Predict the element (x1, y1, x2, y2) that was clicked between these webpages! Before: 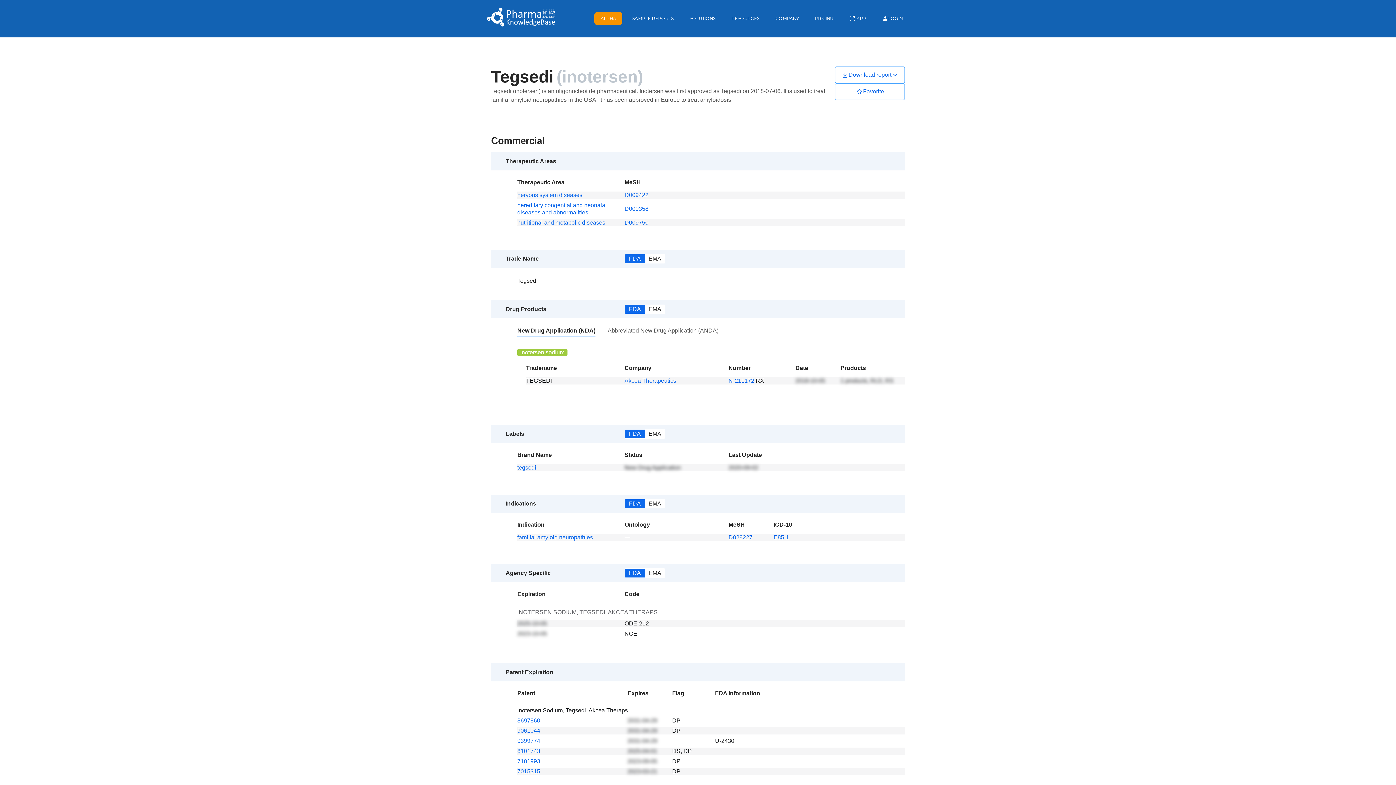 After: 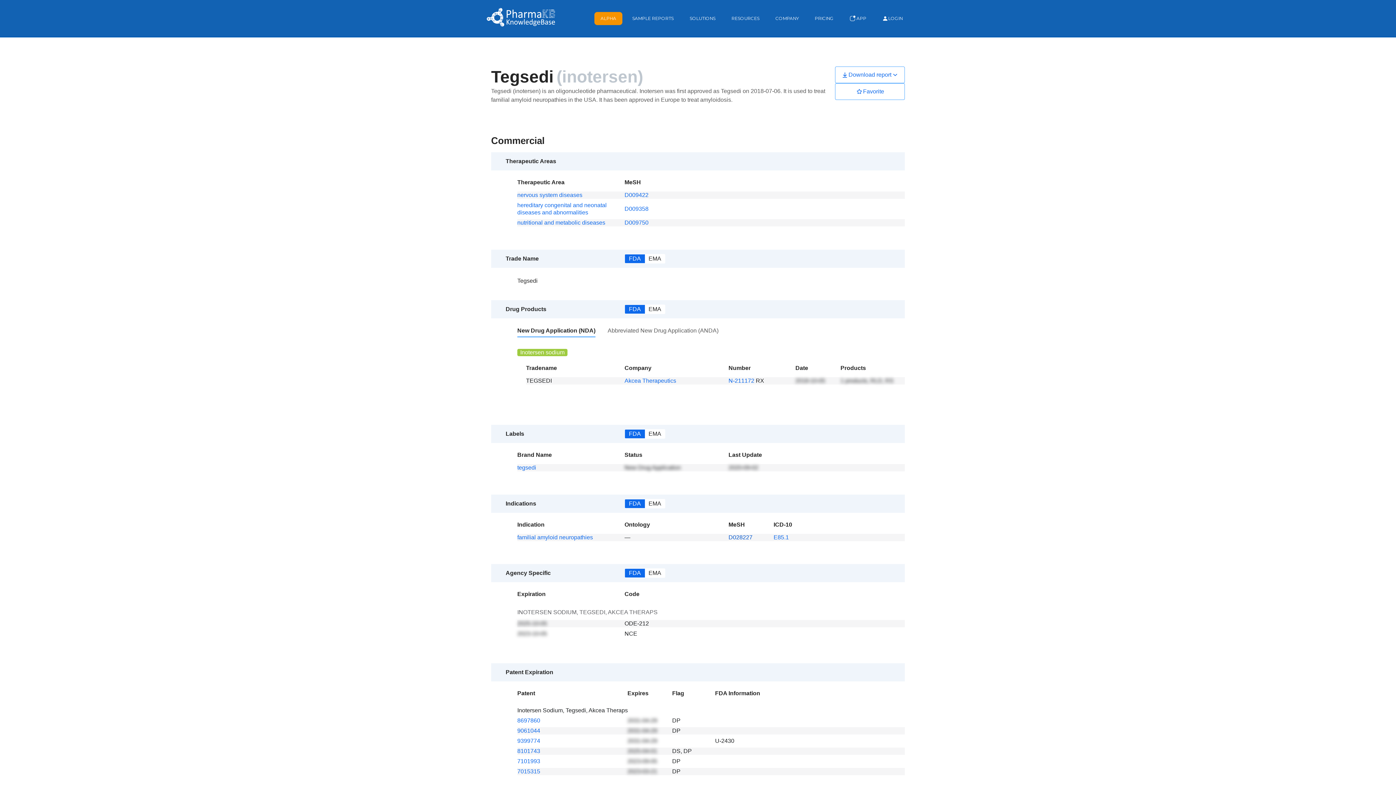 Action: bbox: (728, 534, 752, 540) label: D028227